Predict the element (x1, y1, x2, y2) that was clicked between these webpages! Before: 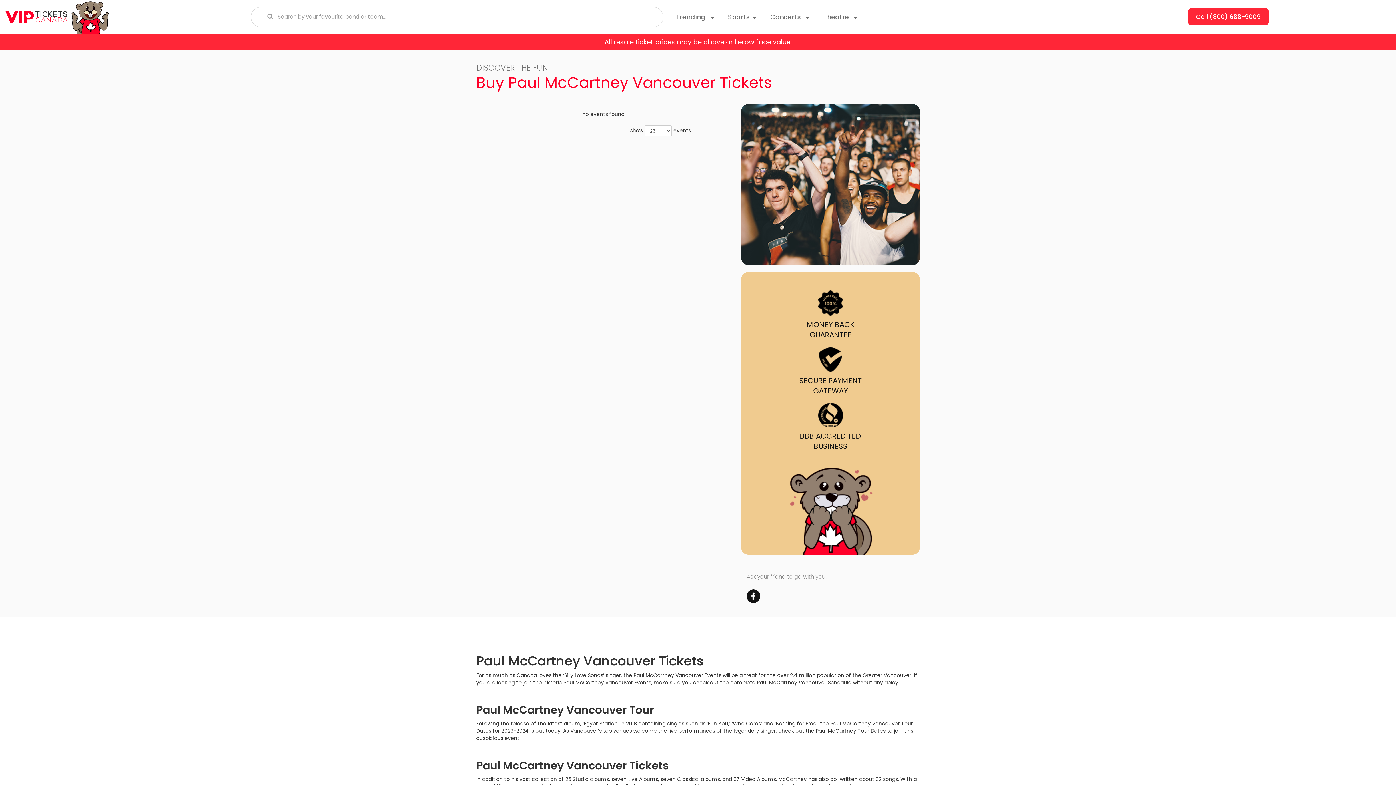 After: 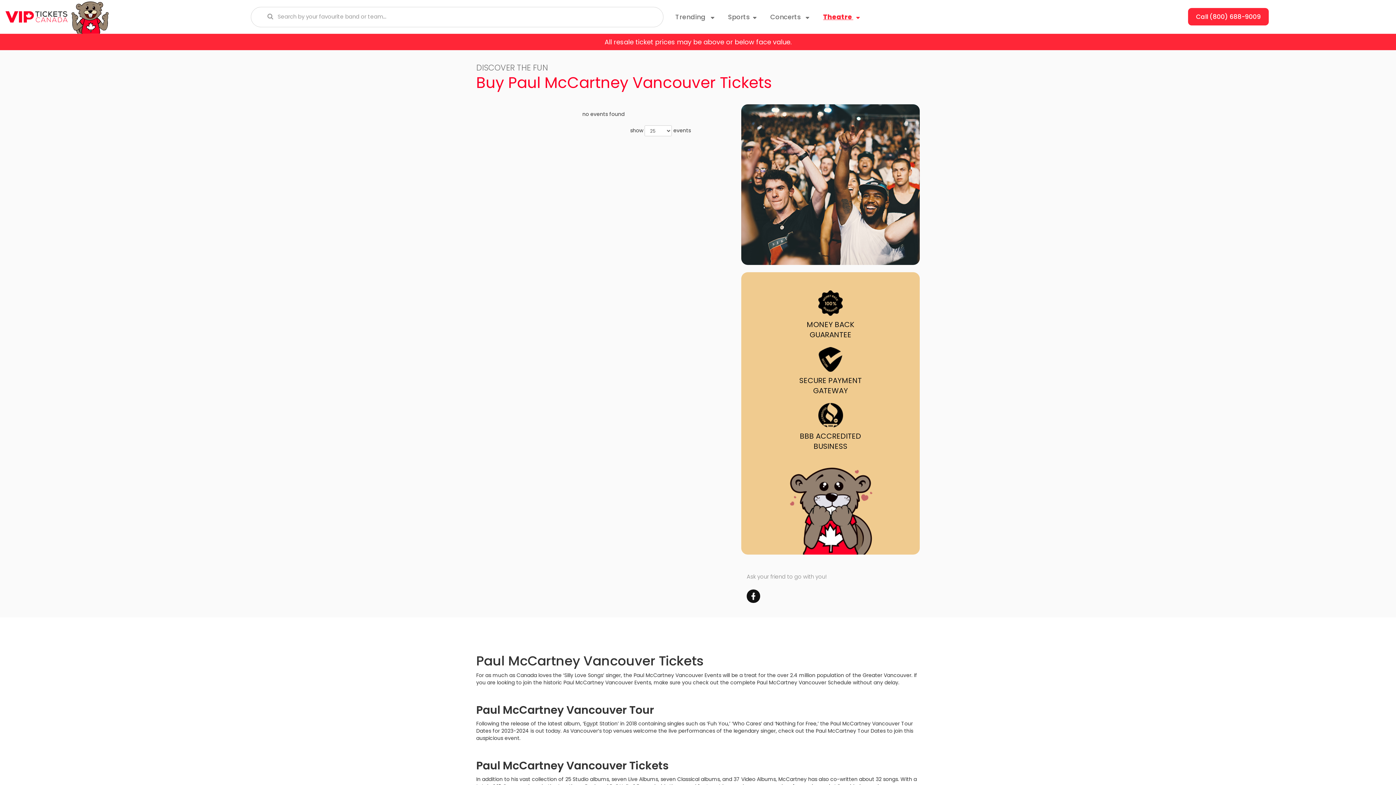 Action: label: Theatre  bbox: (823, 12, 857, 21)